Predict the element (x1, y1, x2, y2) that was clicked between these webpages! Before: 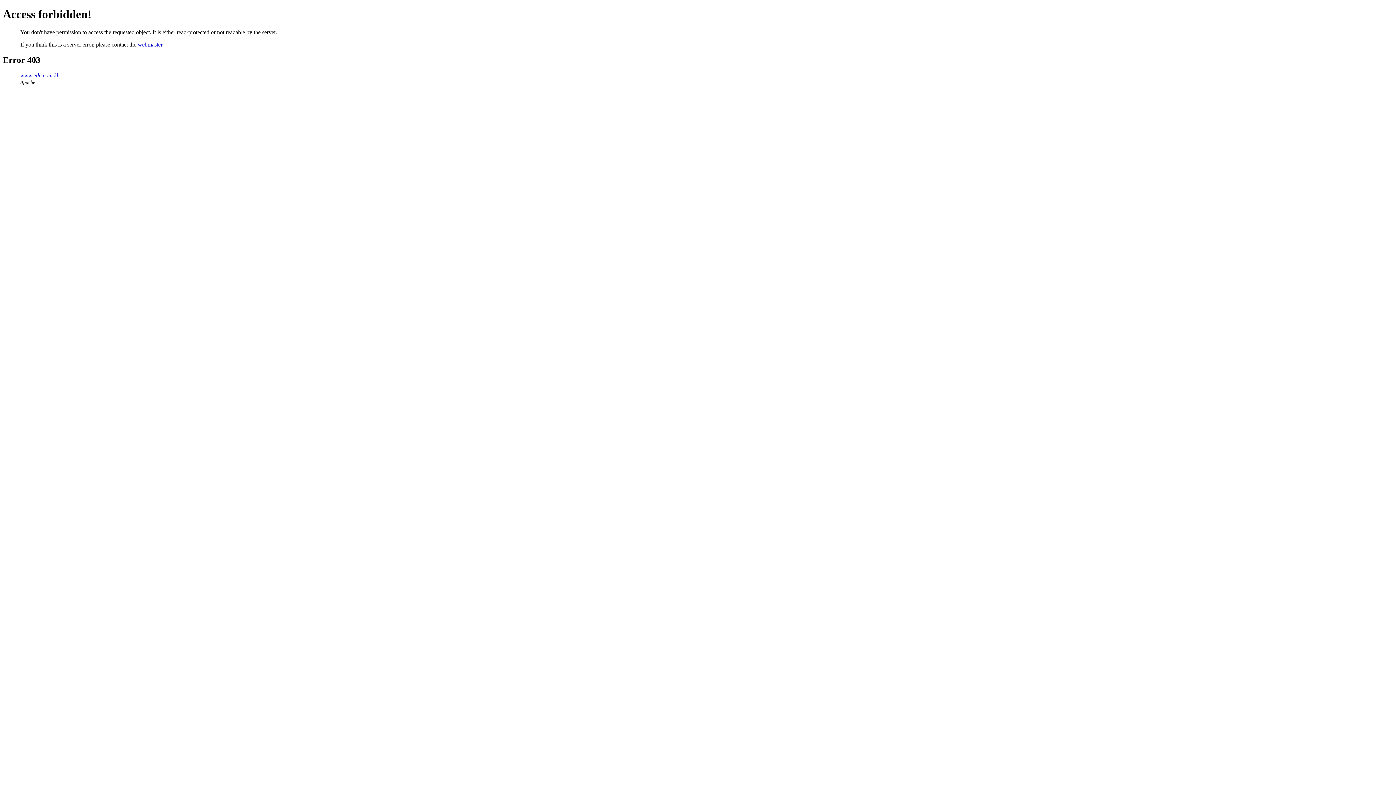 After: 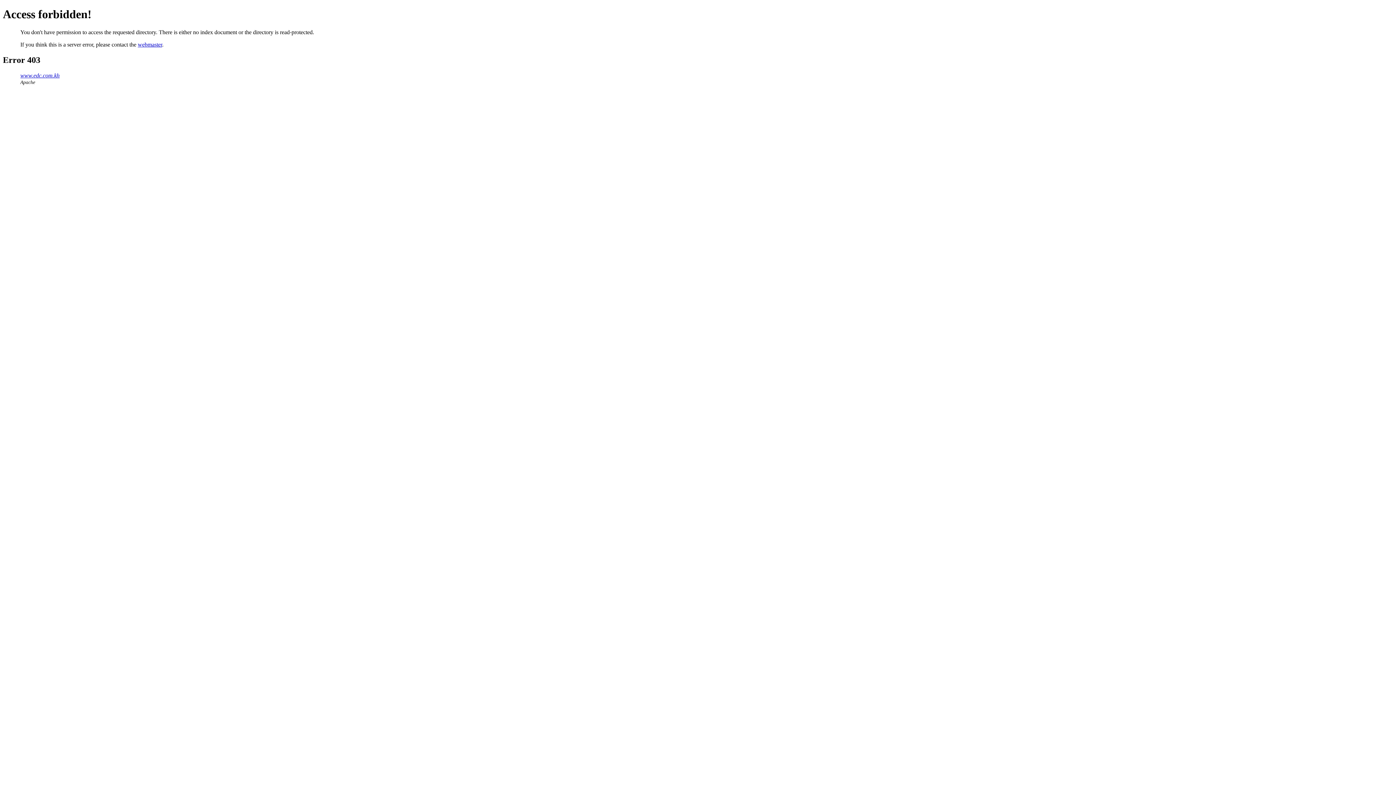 Action: bbox: (20, 72, 59, 78) label: www.edc.com.kh